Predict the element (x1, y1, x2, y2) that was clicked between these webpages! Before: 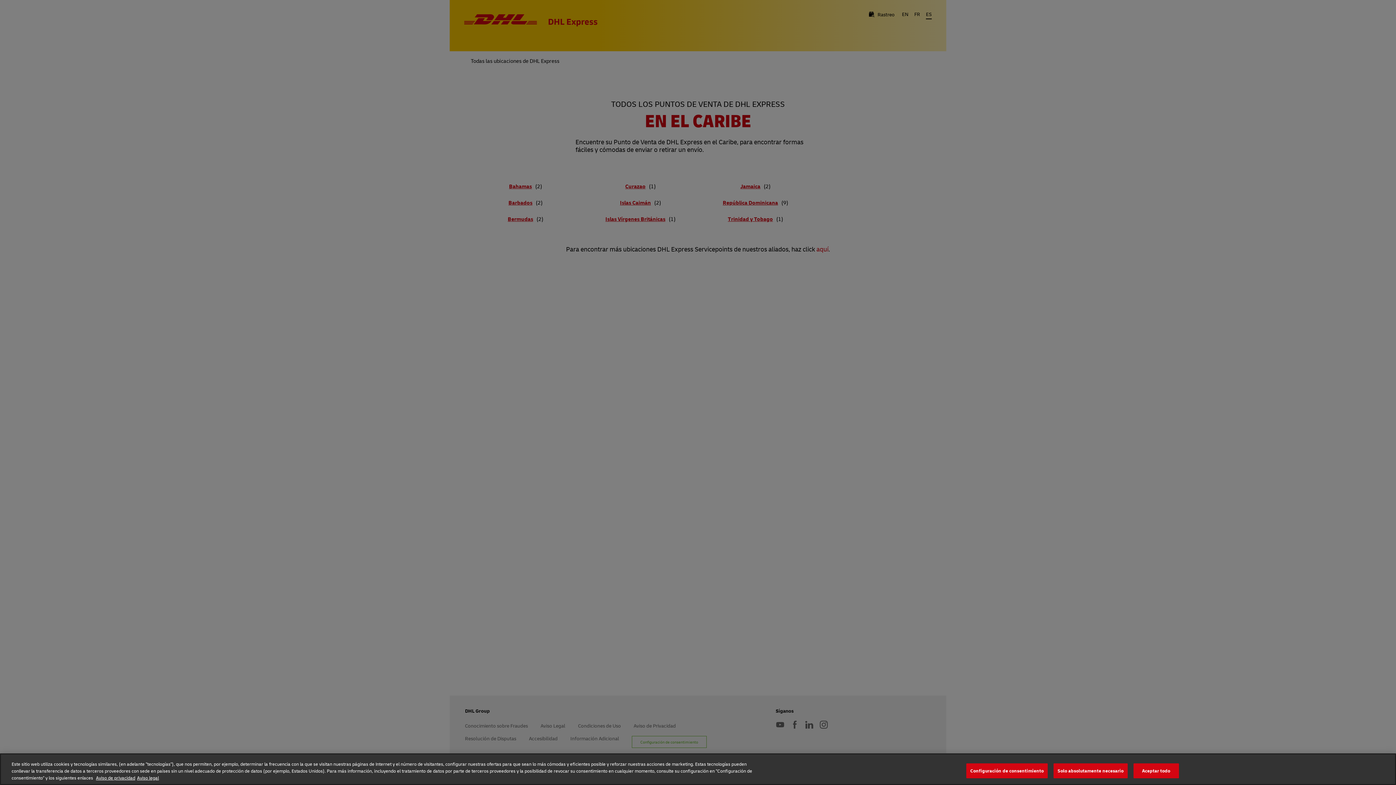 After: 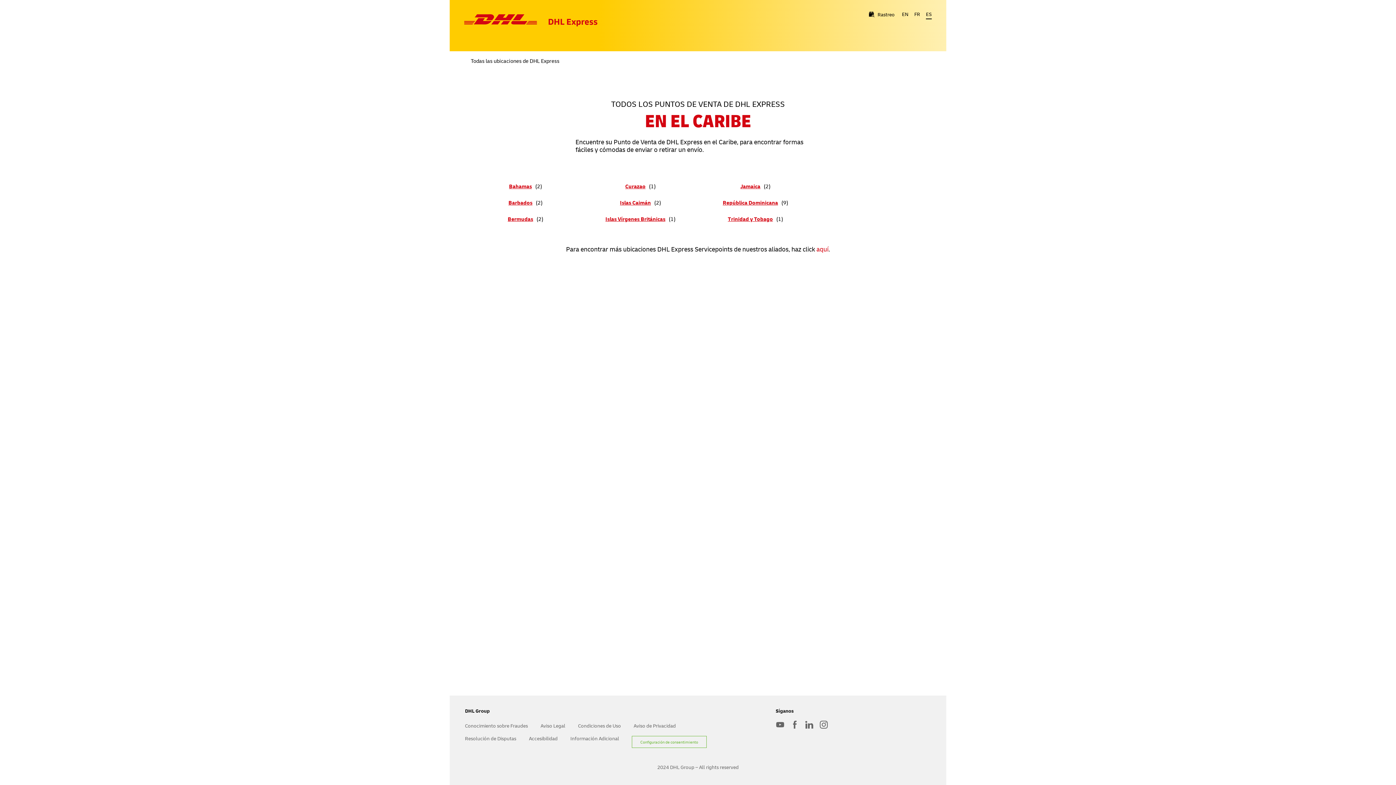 Action: label: Solo absolutamente necesario bbox: (1053, 772, 1127, 787)